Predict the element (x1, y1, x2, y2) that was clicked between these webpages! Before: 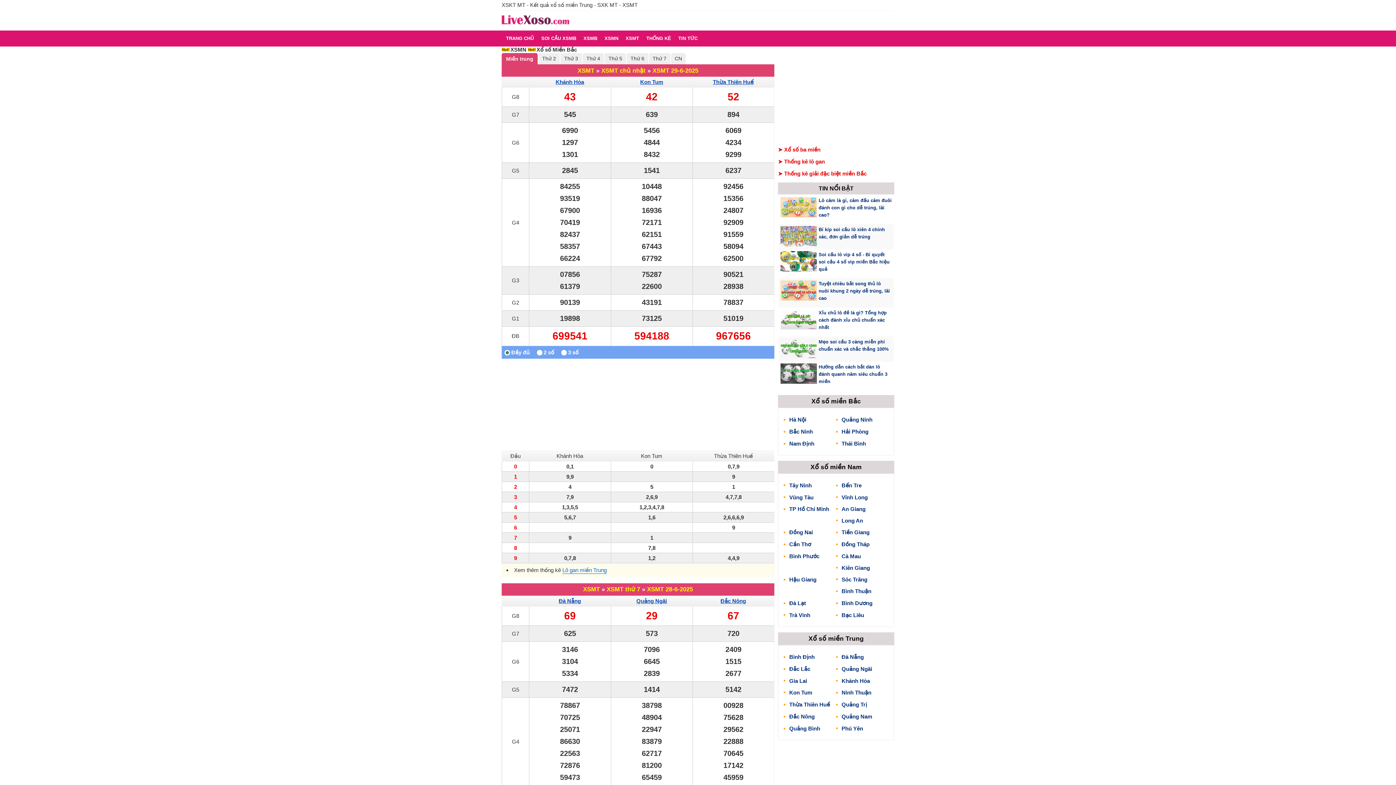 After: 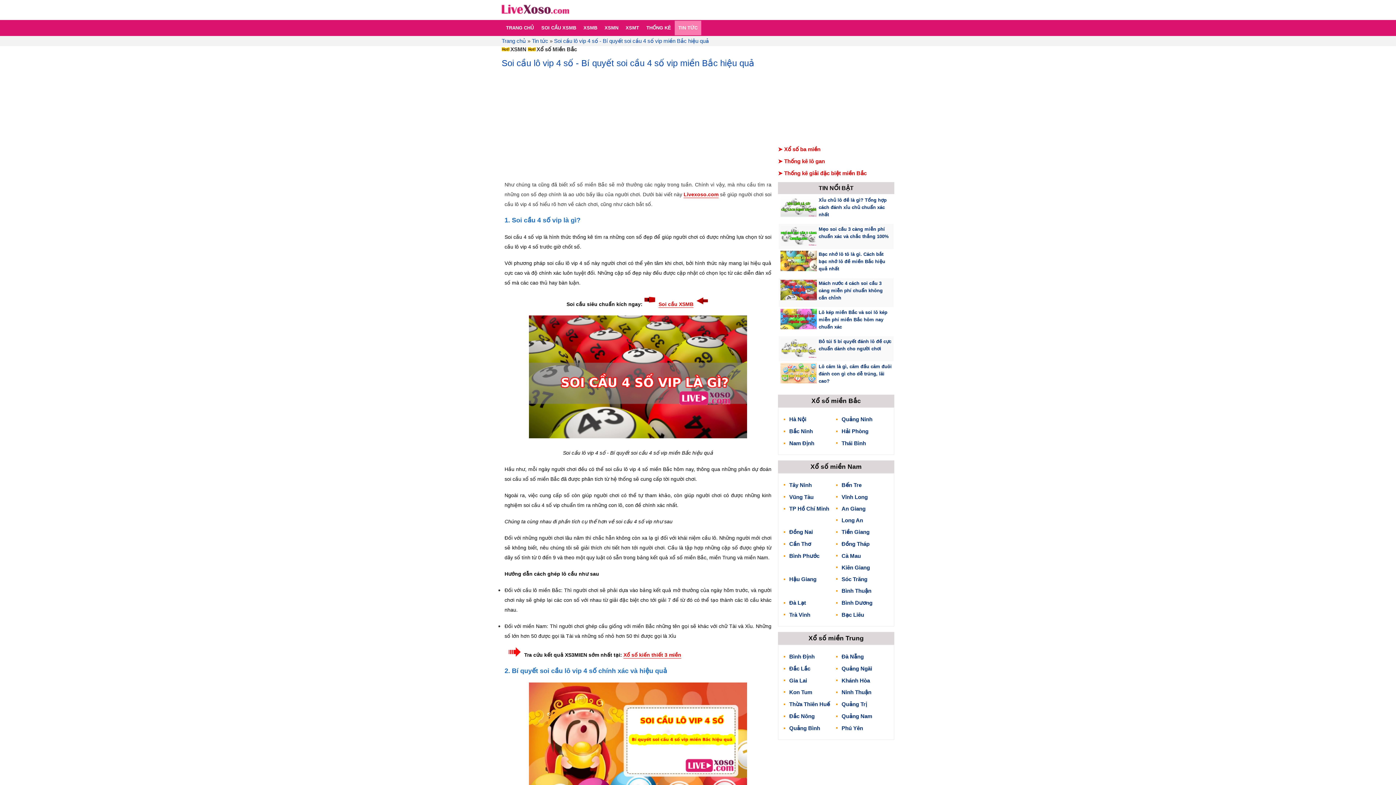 Action: bbox: (780, 251, 817, 272)